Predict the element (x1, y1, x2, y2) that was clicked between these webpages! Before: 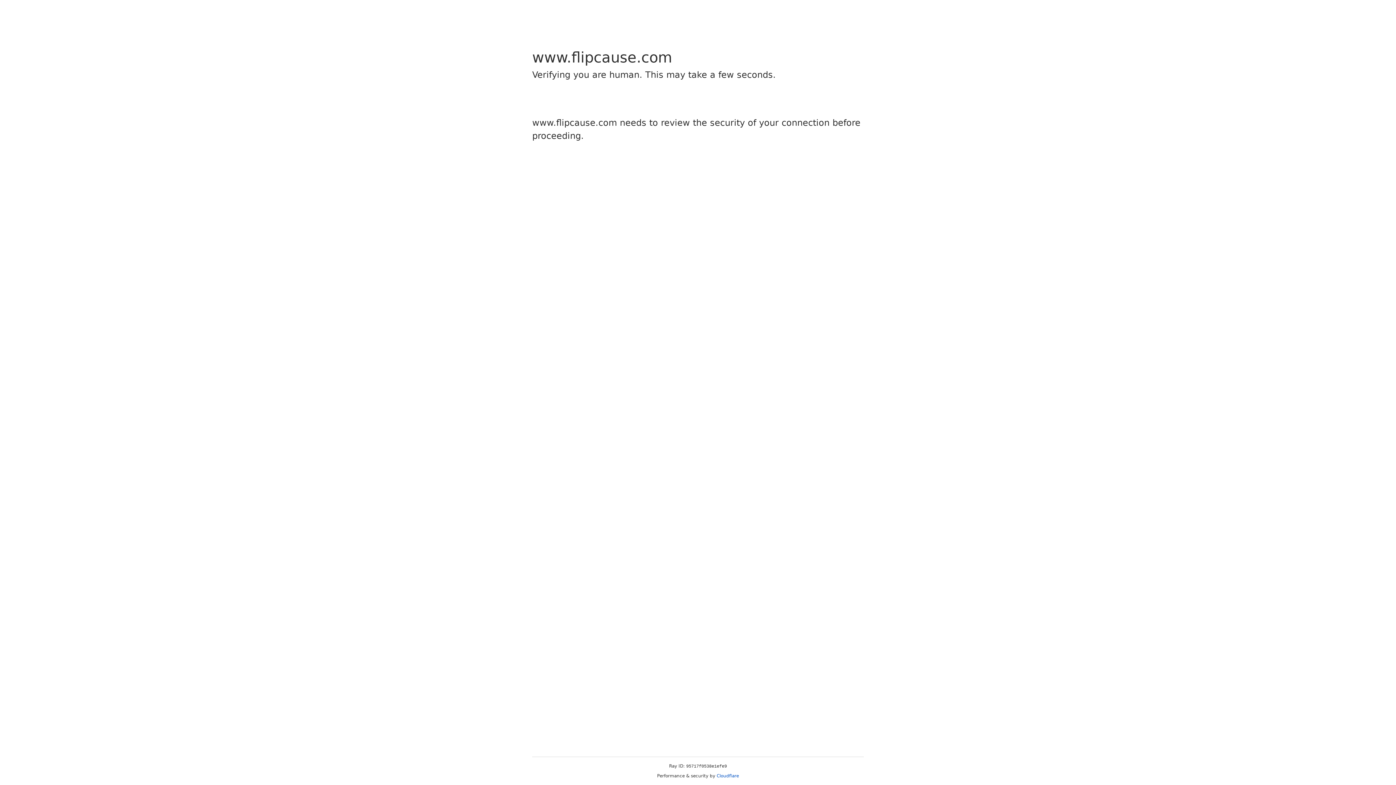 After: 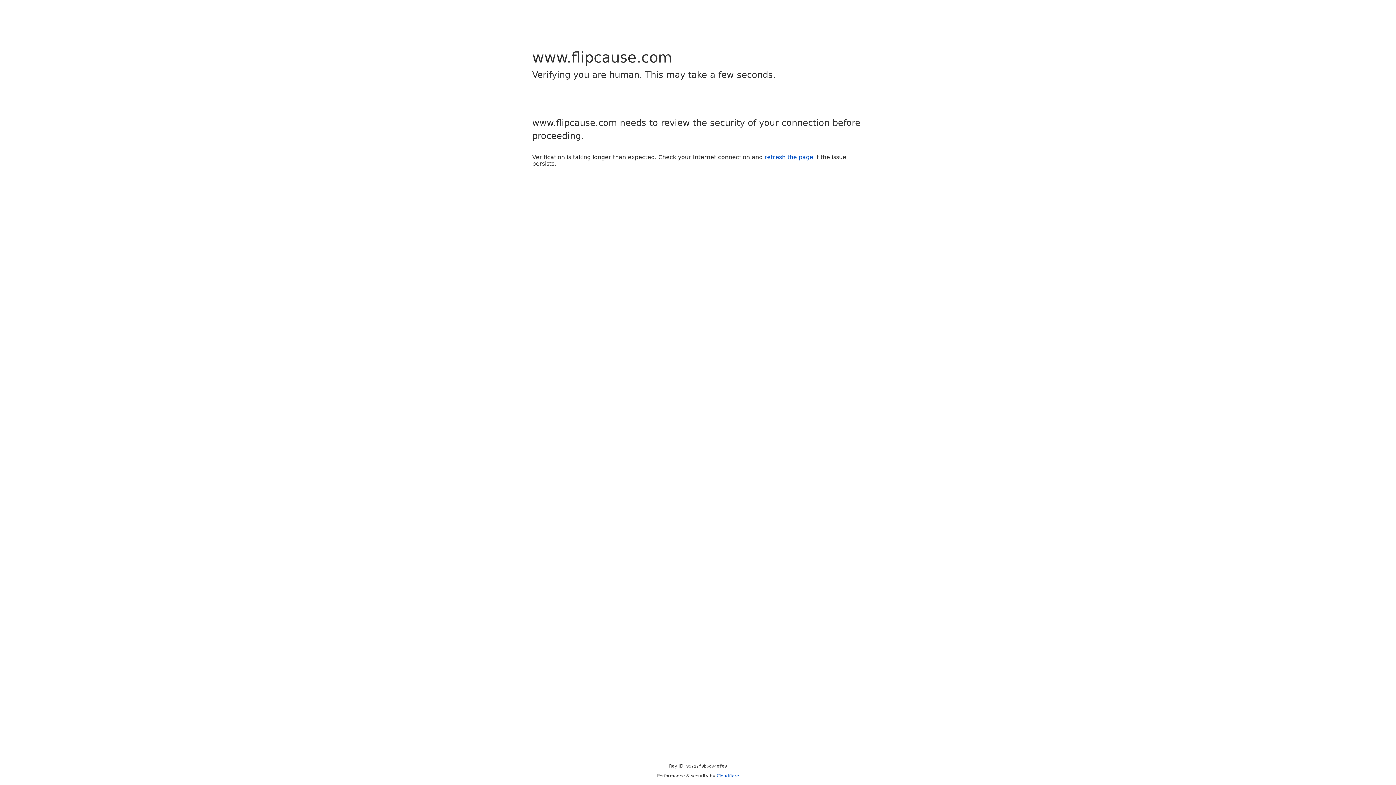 Action: bbox: (716, 773, 739, 778) label: Cloudflare